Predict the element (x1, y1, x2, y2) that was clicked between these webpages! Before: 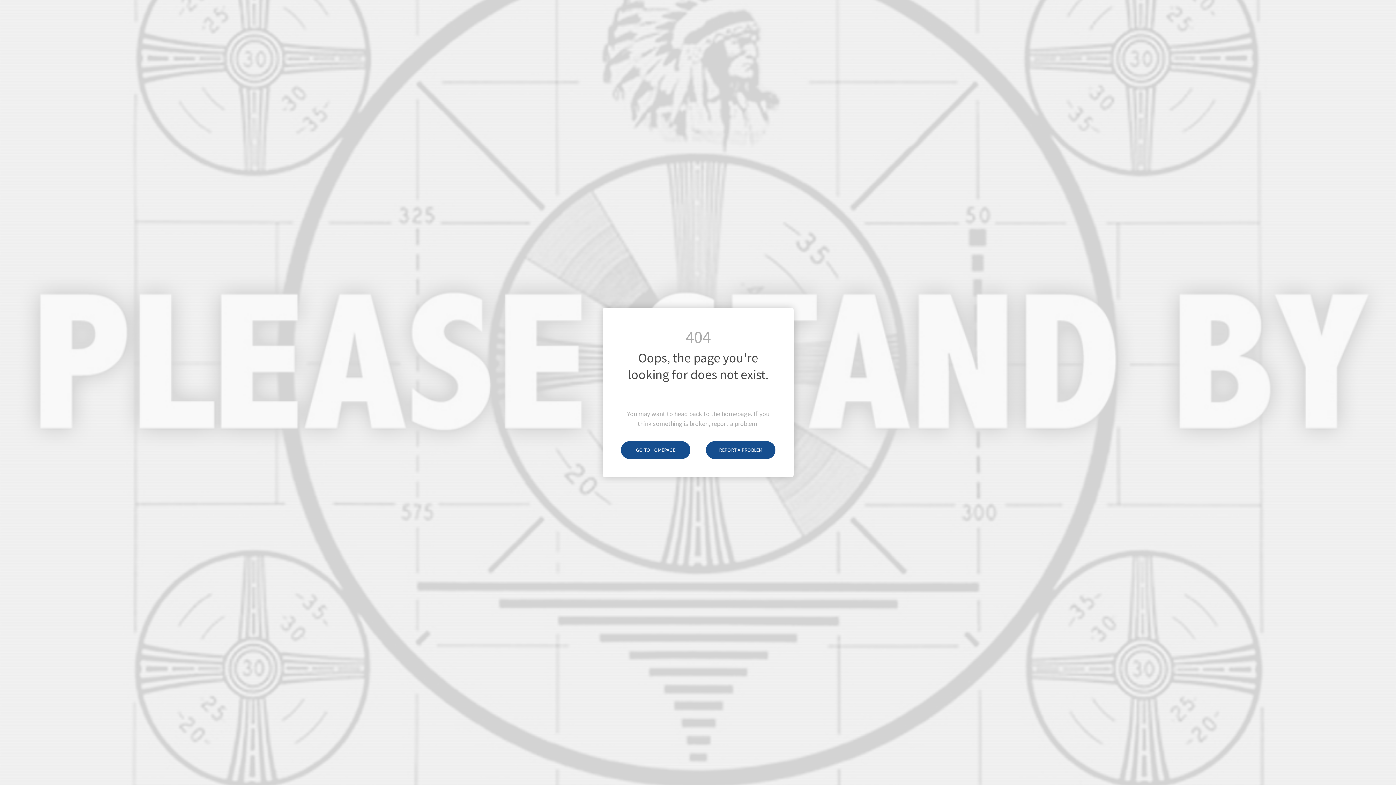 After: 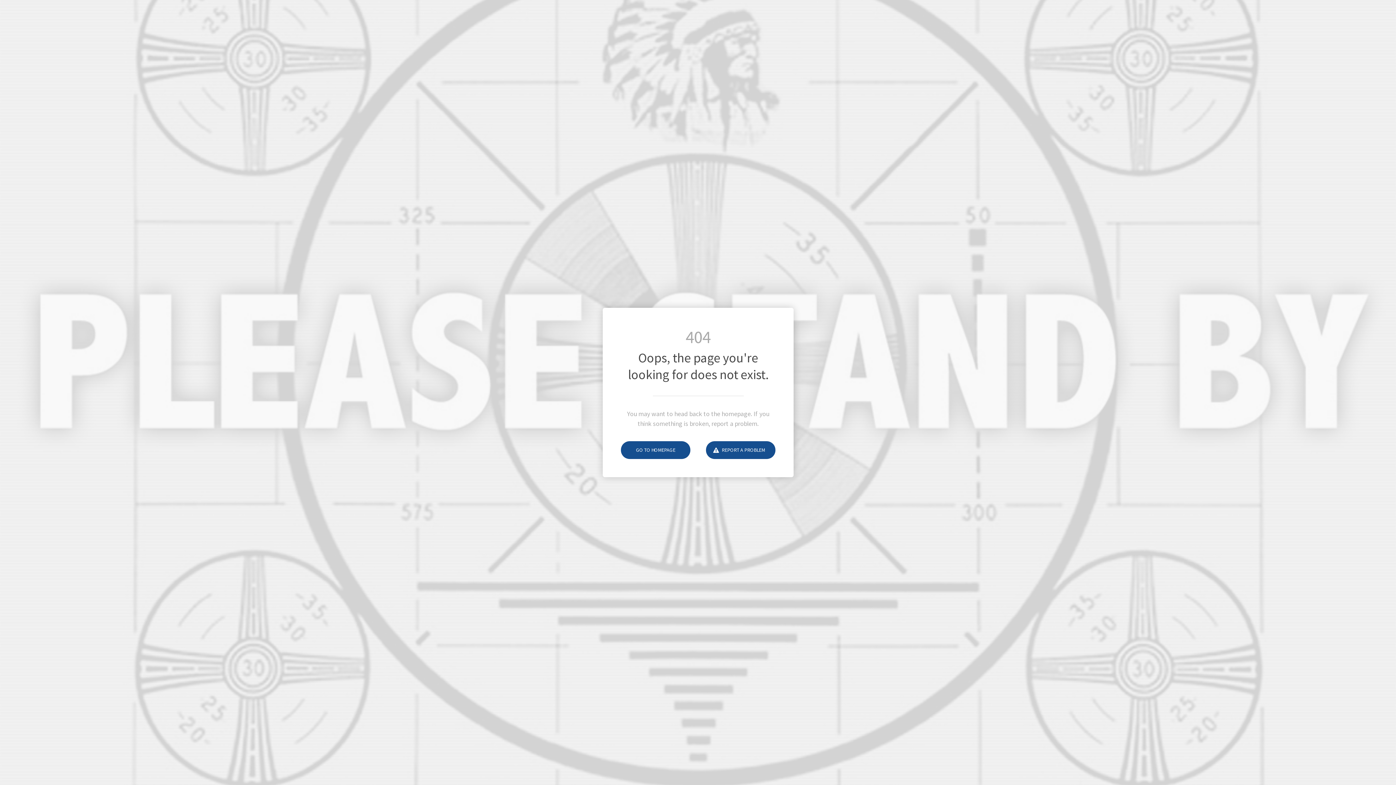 Action: bbox: (706, 441, 775, 459) label: REPORT A PROBLEM